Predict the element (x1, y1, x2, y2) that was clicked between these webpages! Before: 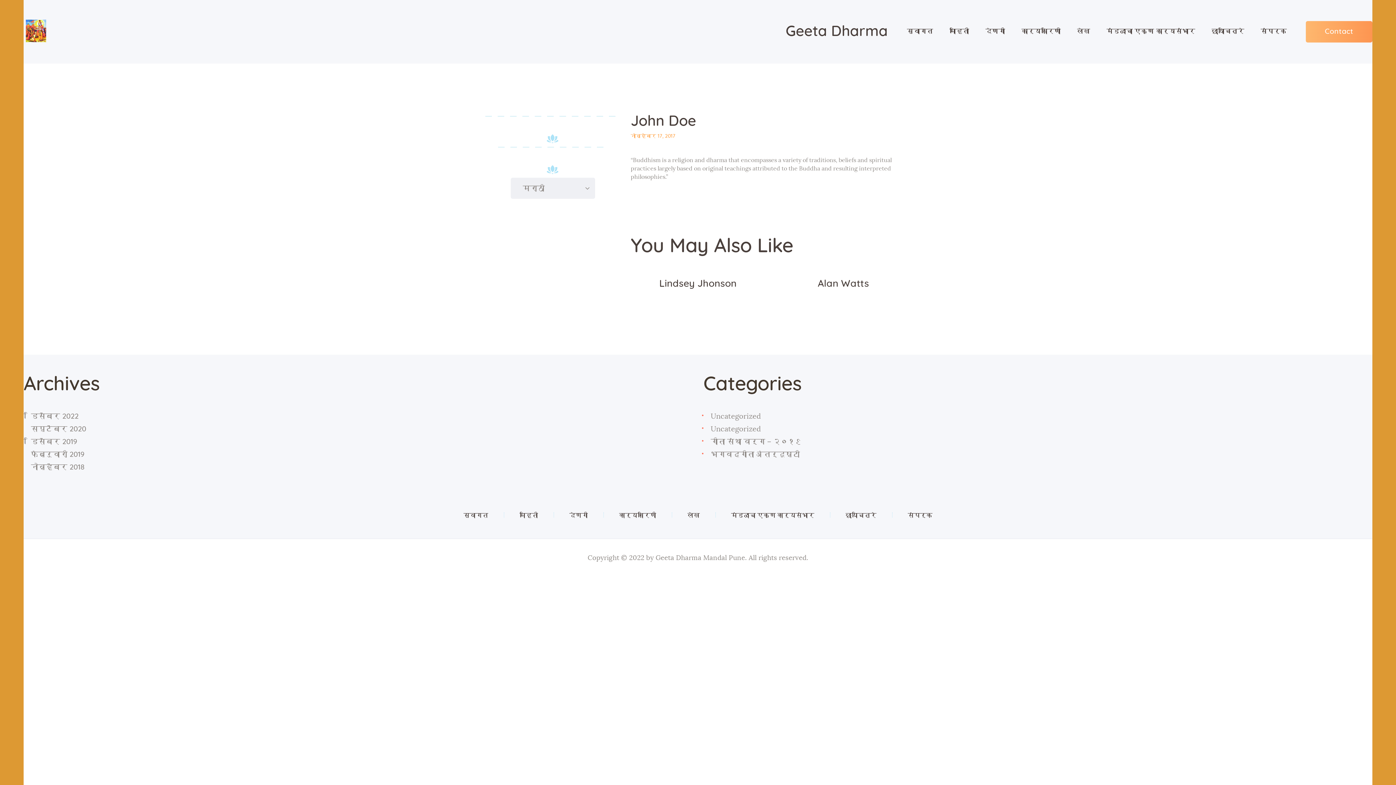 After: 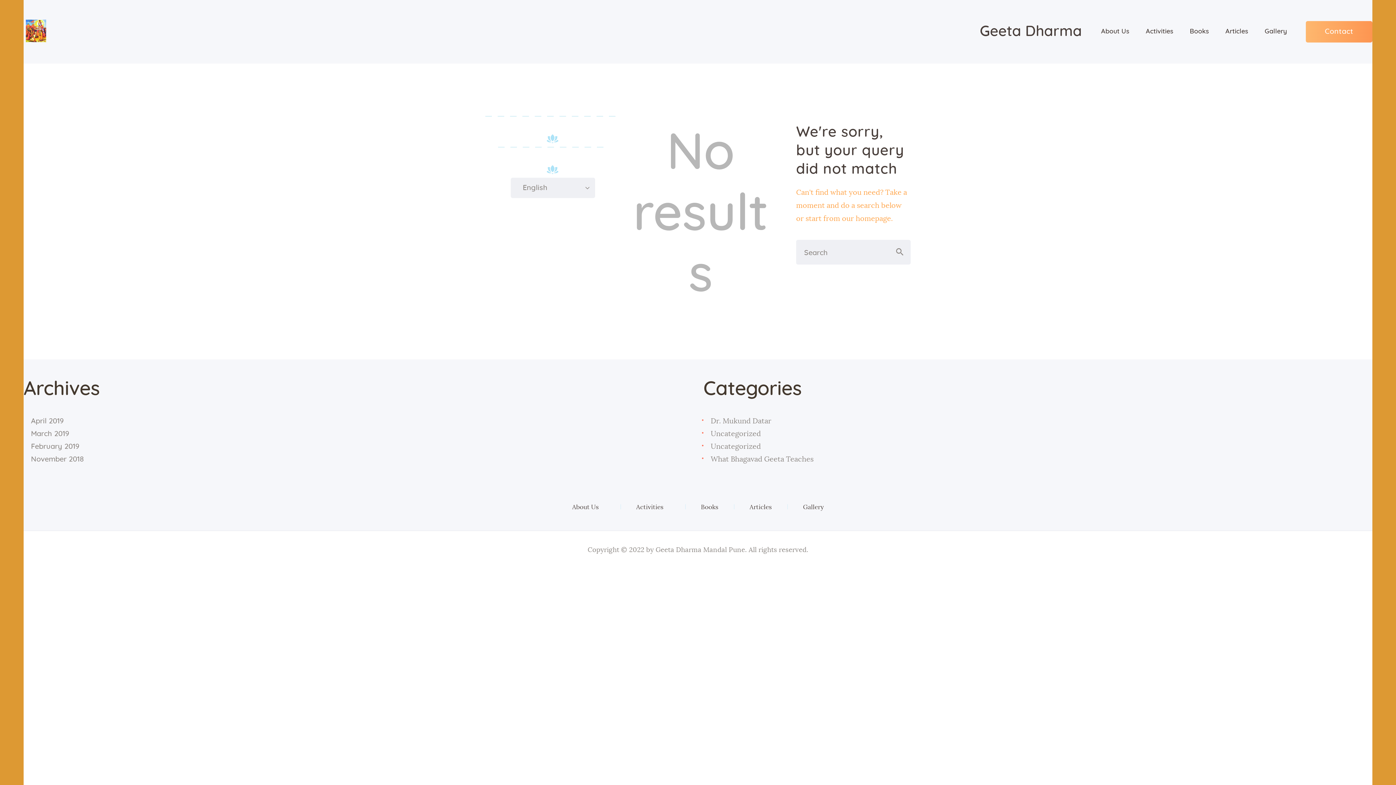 Action: label: Uncategorized bbox: (710, 413, 761, 420)